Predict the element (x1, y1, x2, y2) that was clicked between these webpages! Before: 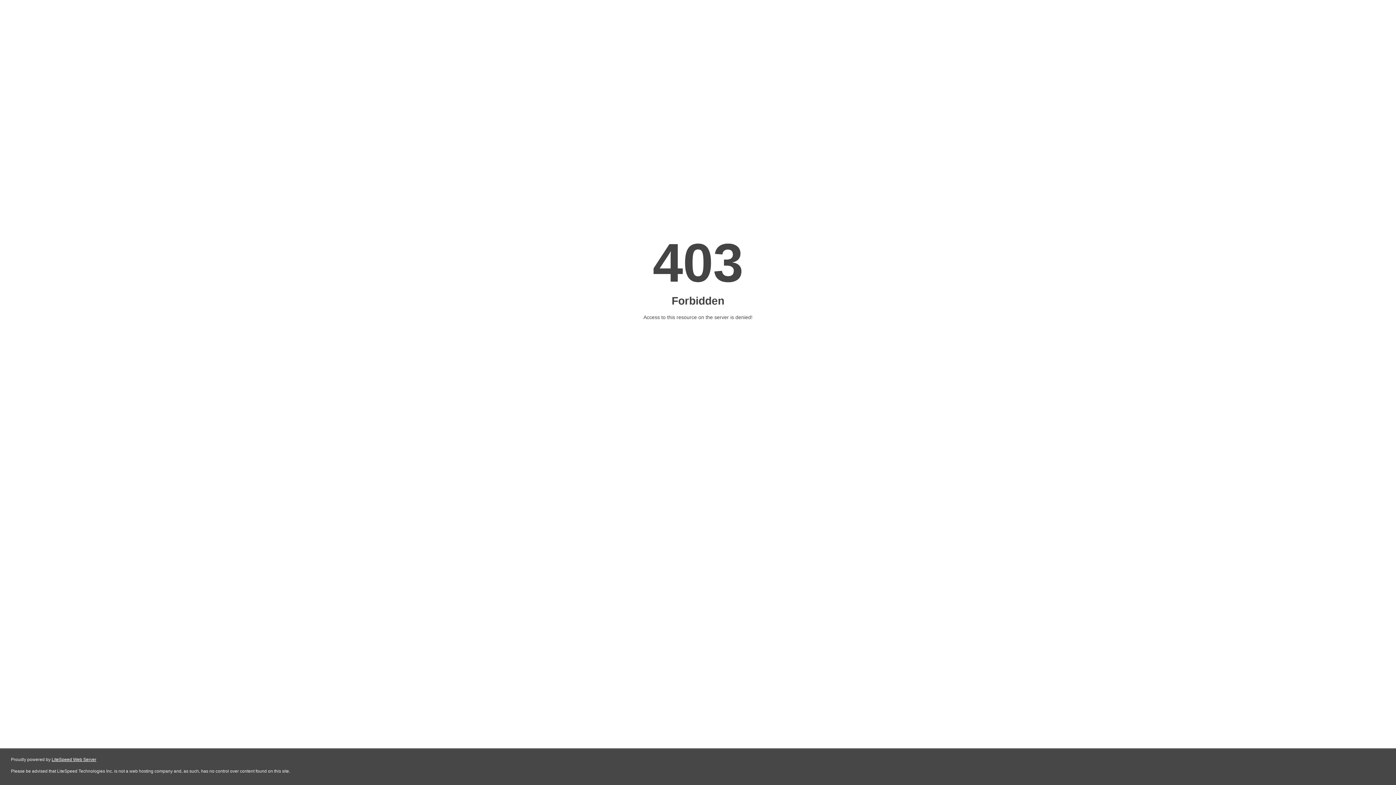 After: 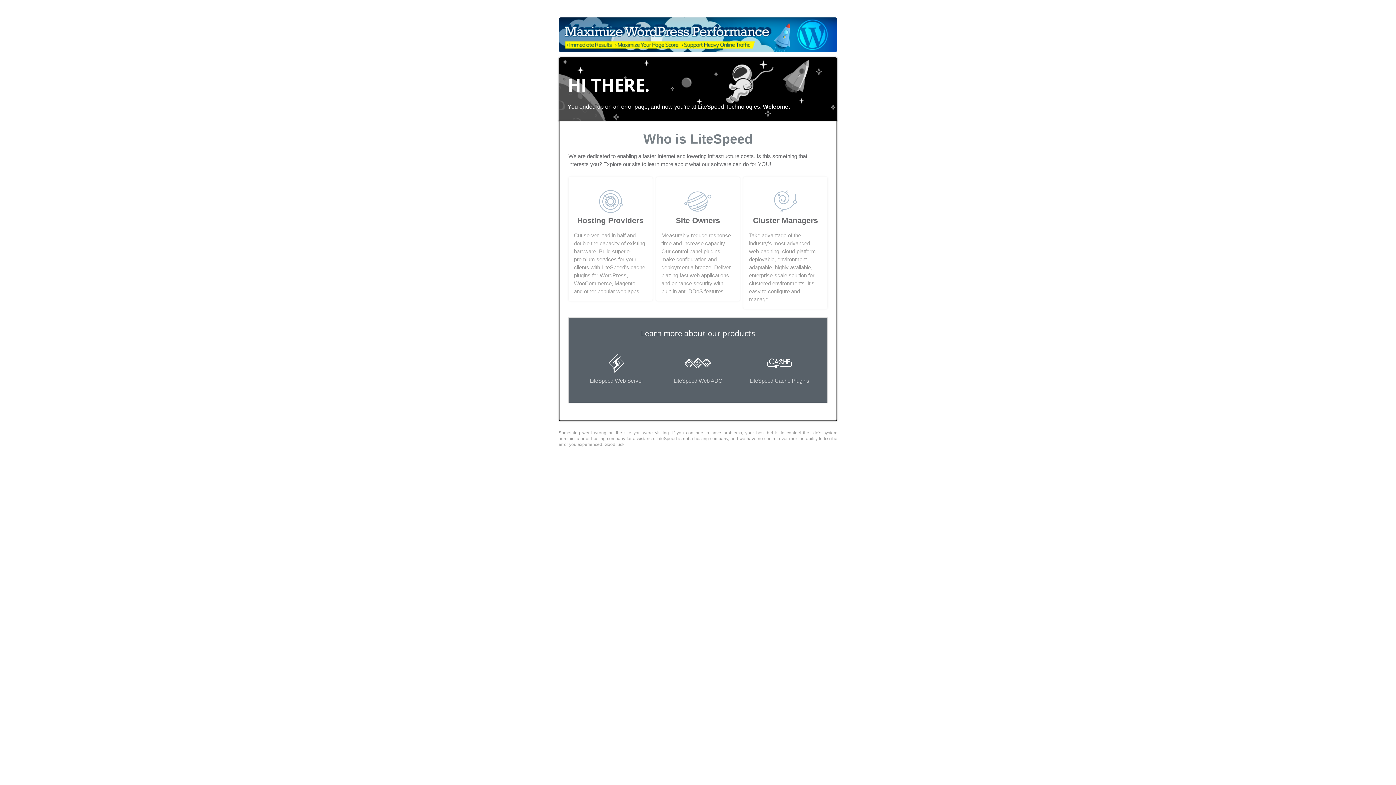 Action: label: LiteSpeed Web Server bbox: (51, 757, 96, 762)